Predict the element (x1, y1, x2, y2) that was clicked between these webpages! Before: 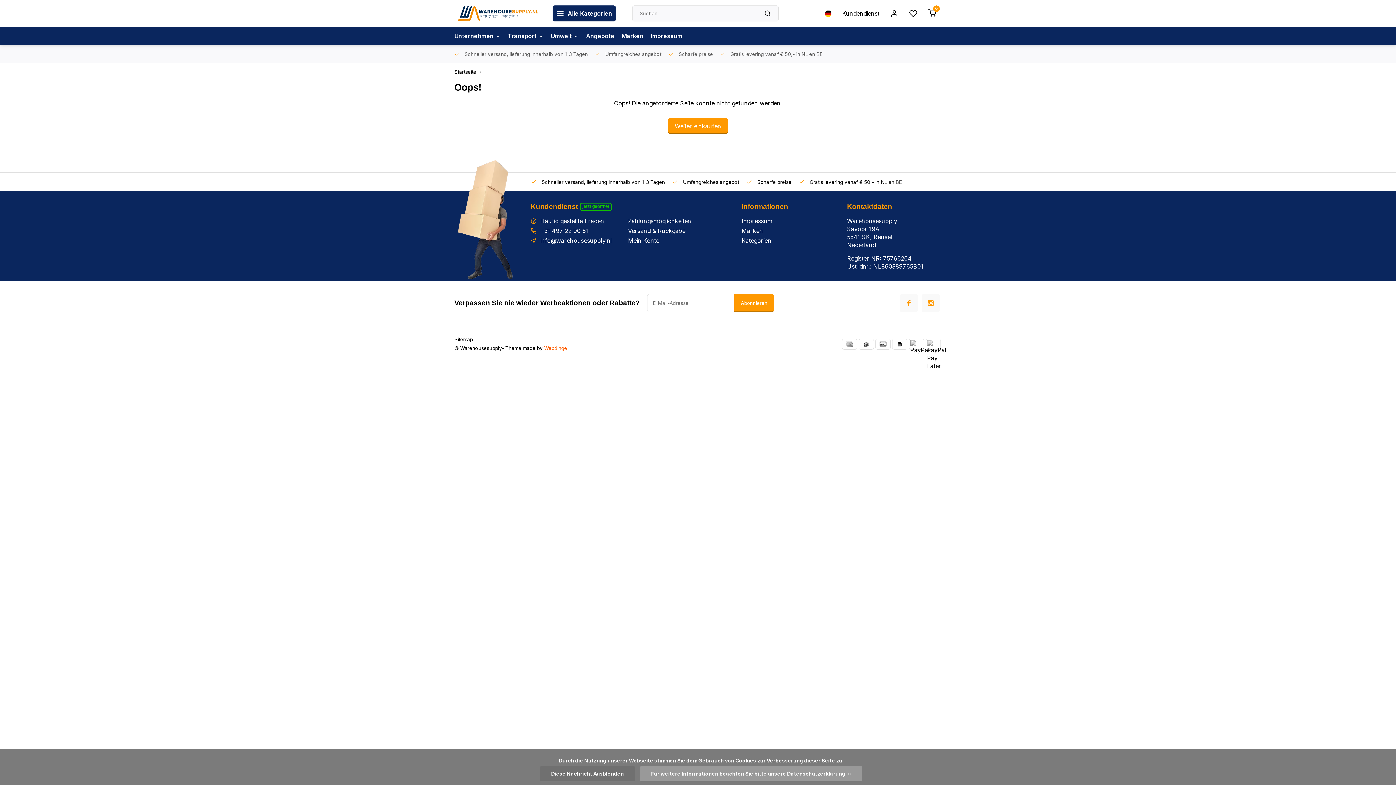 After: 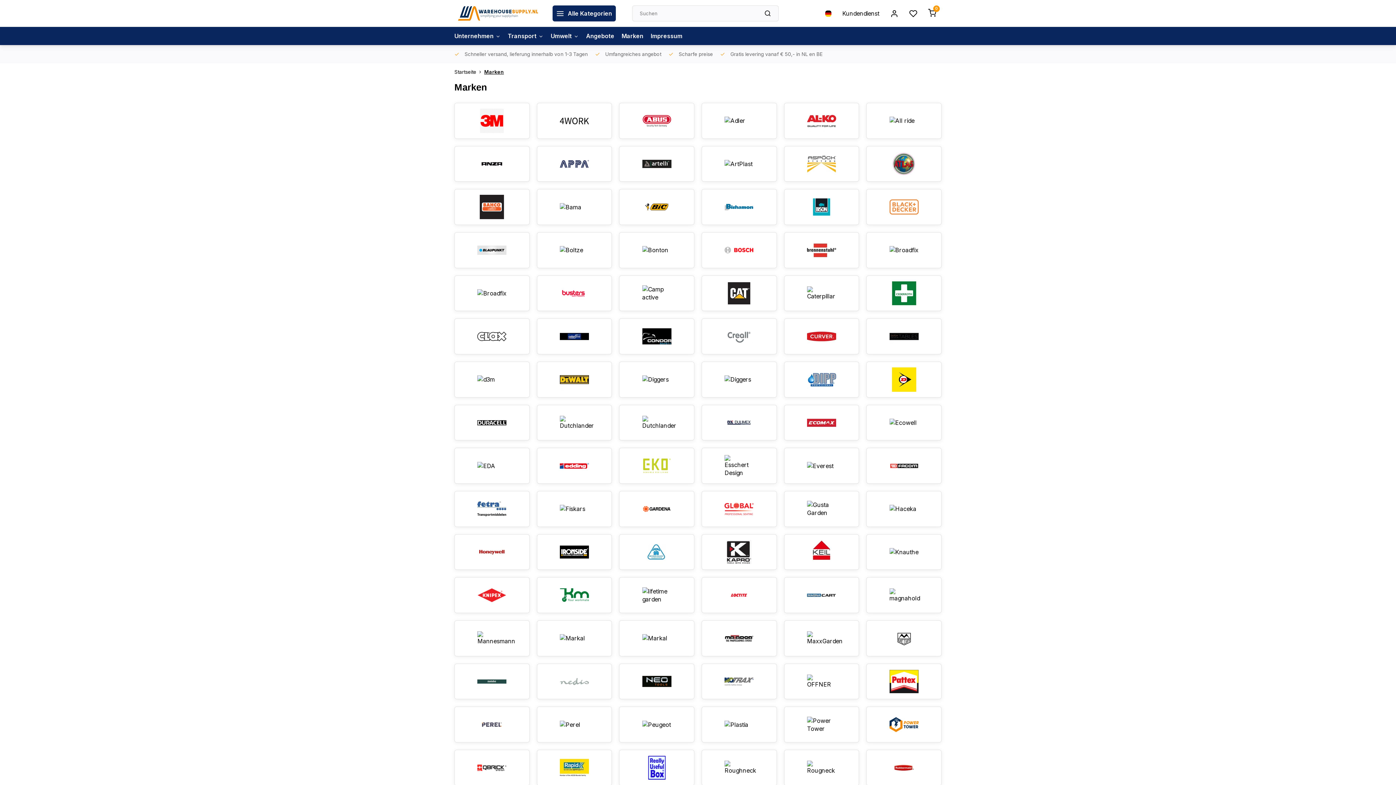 Action: bbox: (741, 226, 836, 234) label: Marken